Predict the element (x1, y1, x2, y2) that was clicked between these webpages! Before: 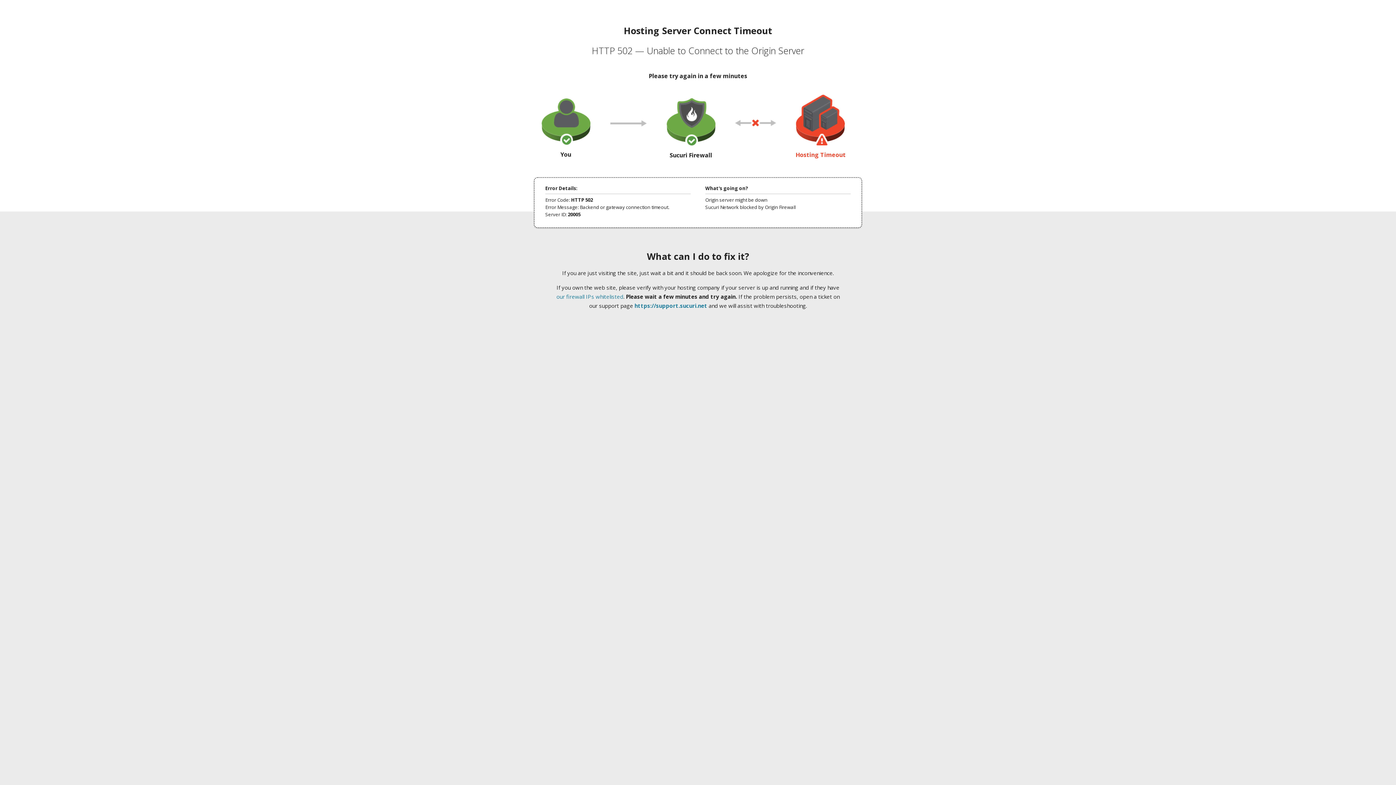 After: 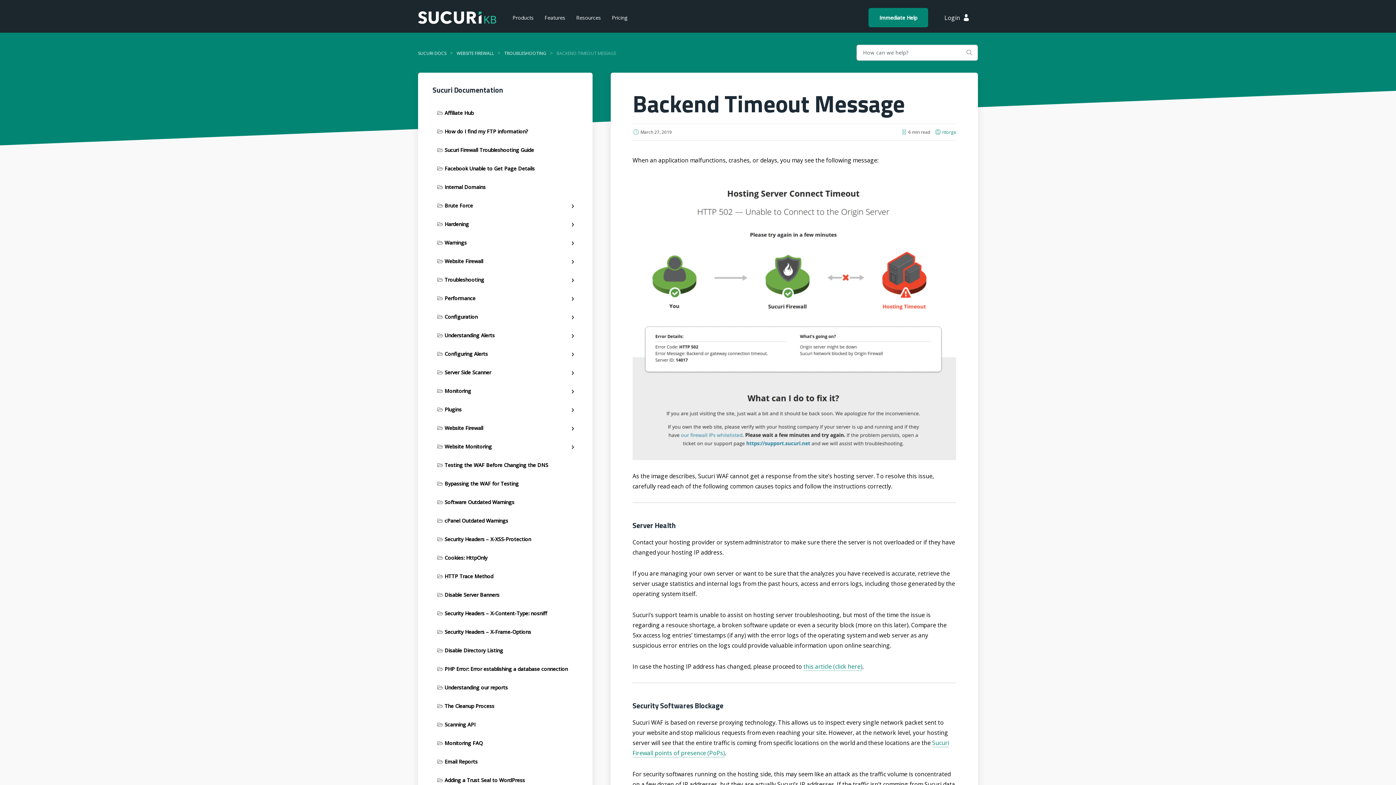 Action: bbox: (556, 293, 623, 300) label: our firewall IPs whitelisted